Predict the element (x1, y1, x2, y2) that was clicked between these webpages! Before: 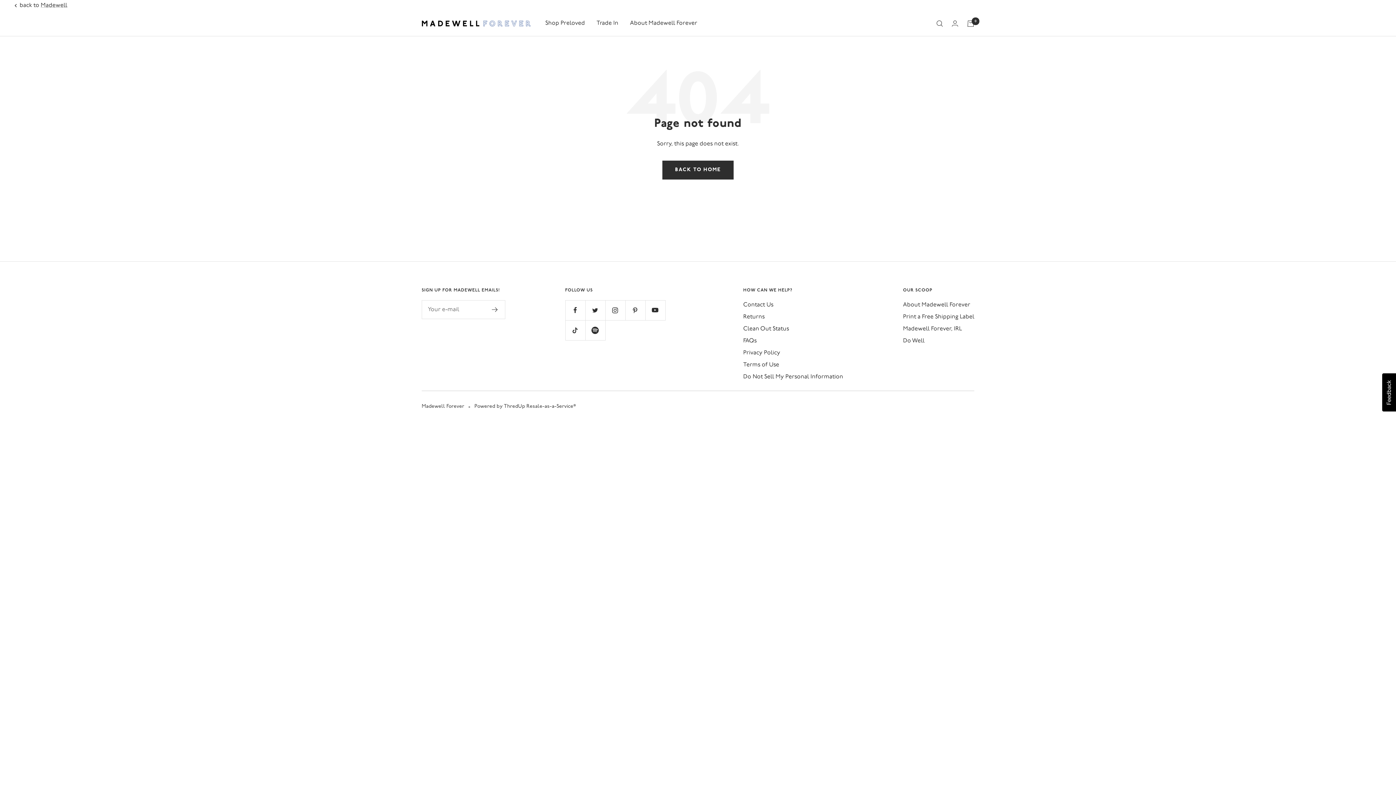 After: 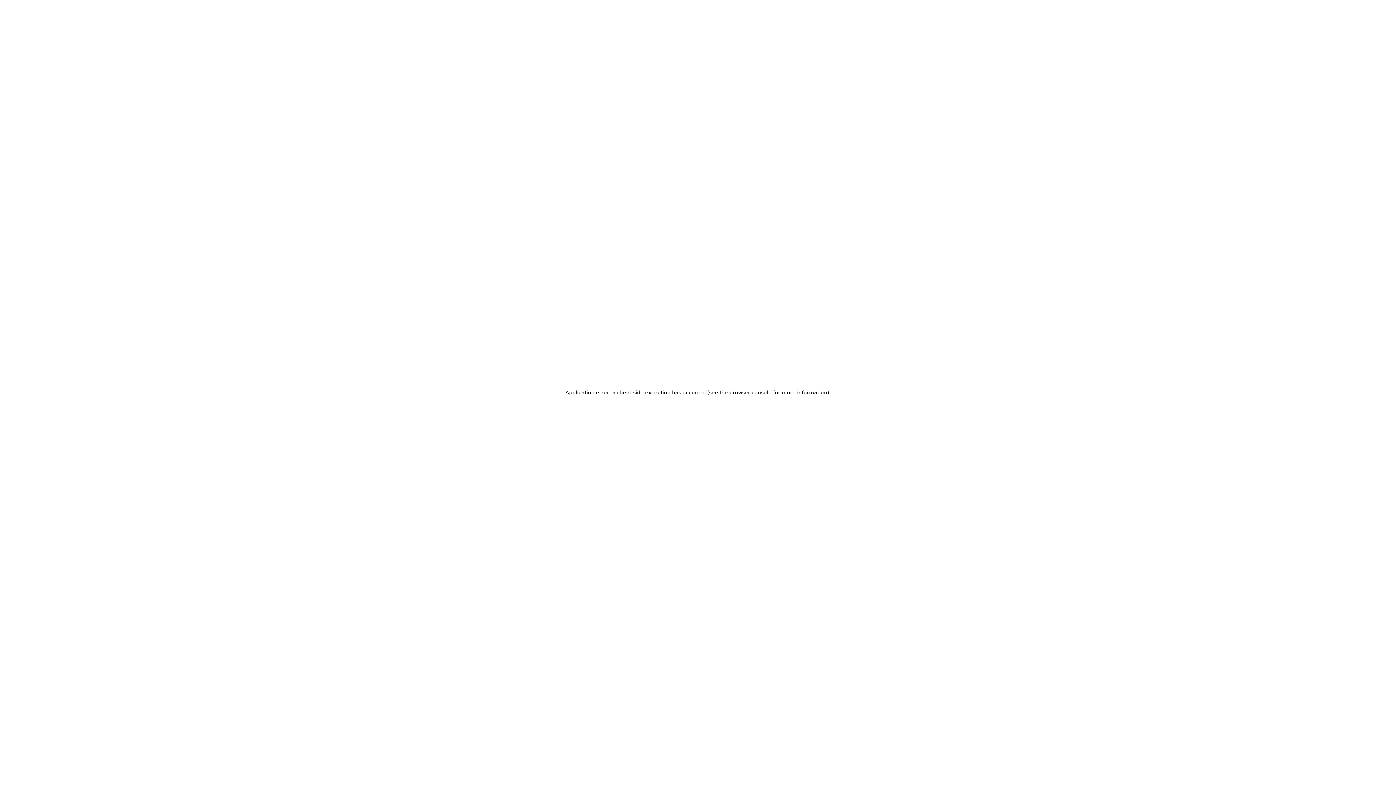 Action: label: Madewell bbox: (40, 0, 67, 10)